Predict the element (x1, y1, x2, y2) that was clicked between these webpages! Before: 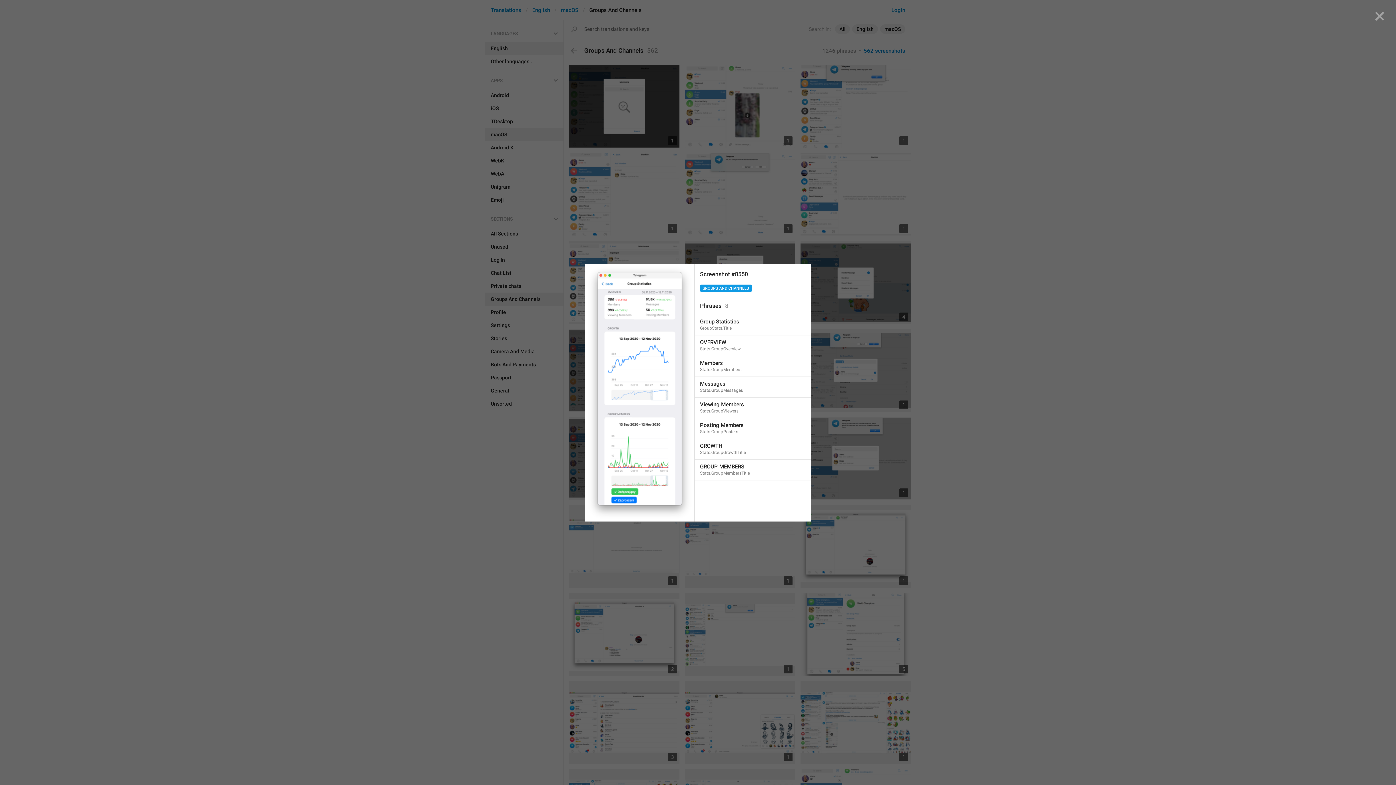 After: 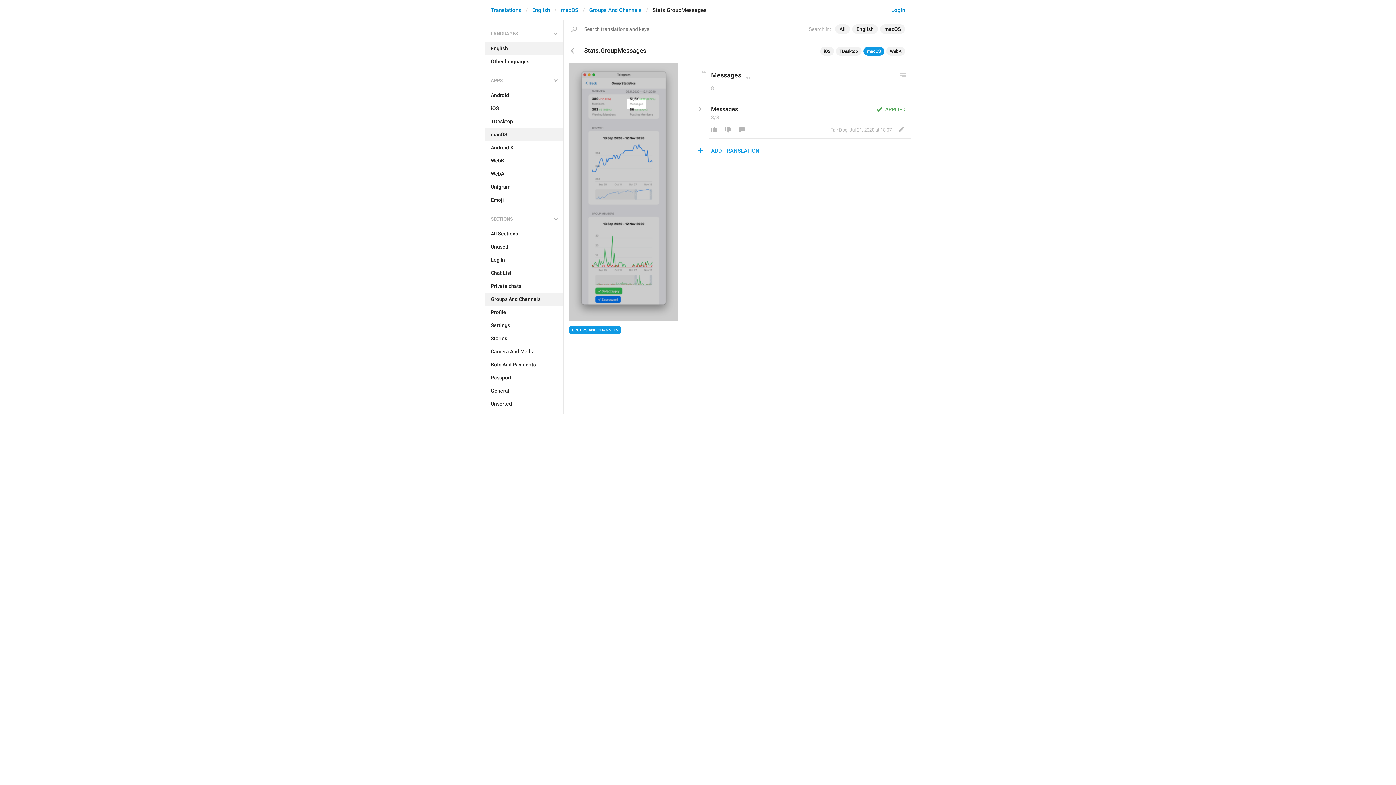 Action: bbox: (694, 376, 811, 397) label: Messages
Stats.GroupMessages